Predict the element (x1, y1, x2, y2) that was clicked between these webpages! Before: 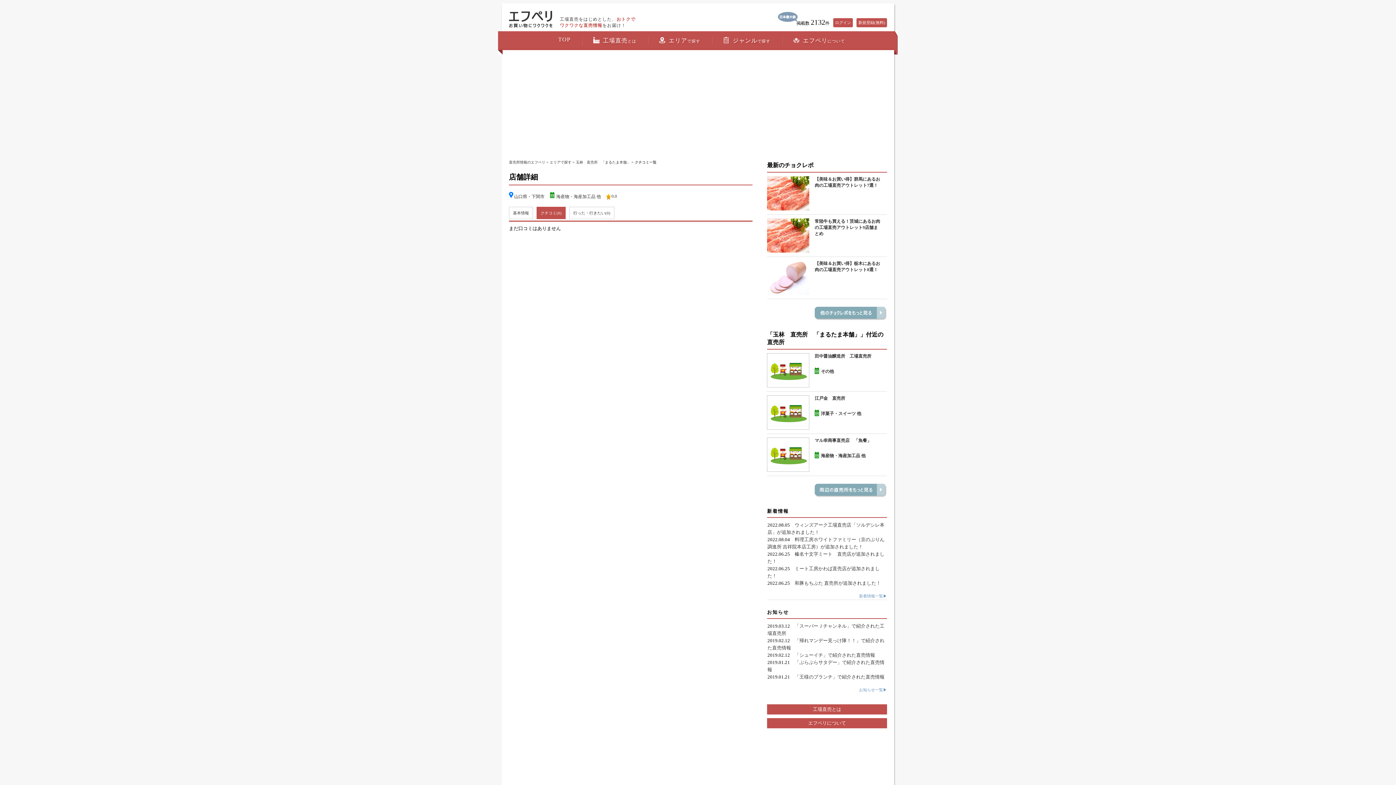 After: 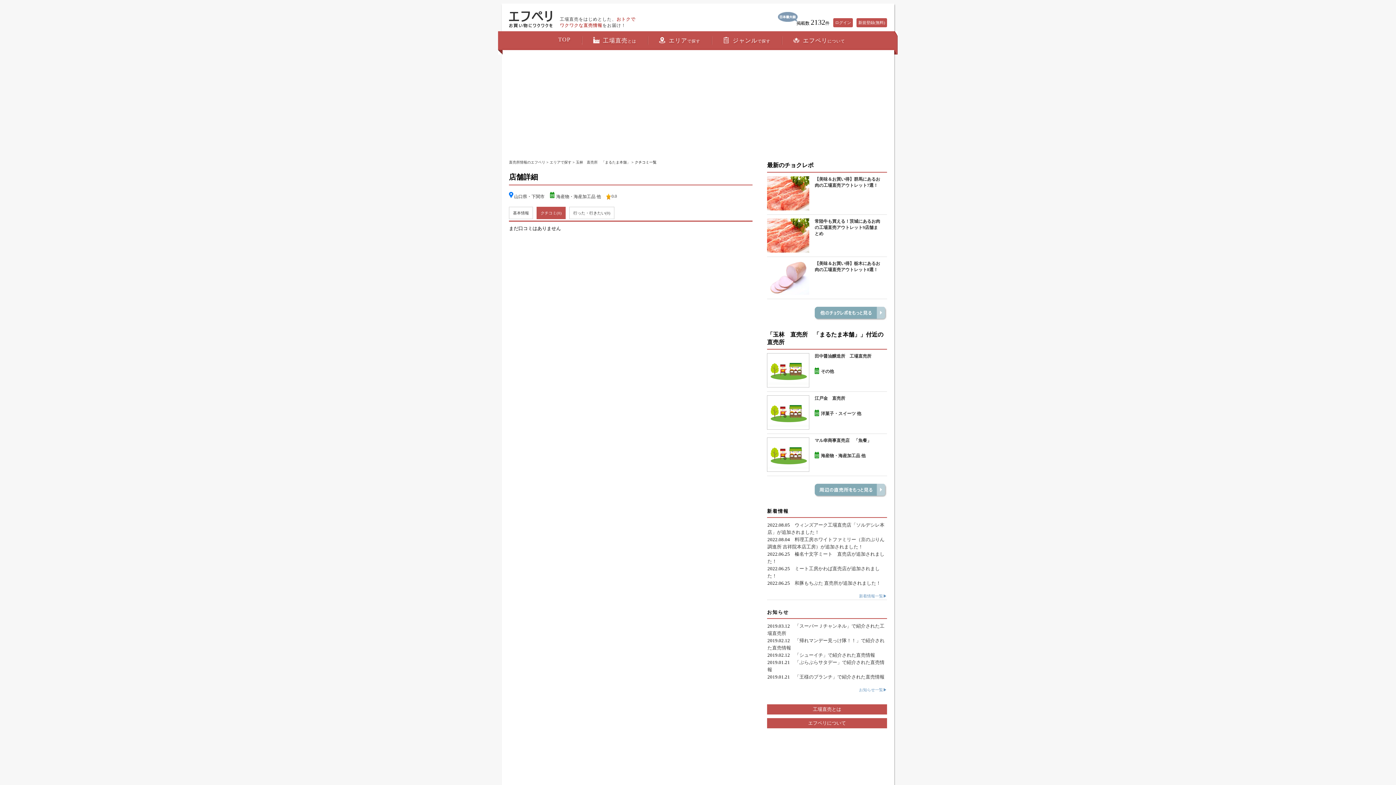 Action: label: クチコミ(0) bbox: (536, 206, 565, 219)